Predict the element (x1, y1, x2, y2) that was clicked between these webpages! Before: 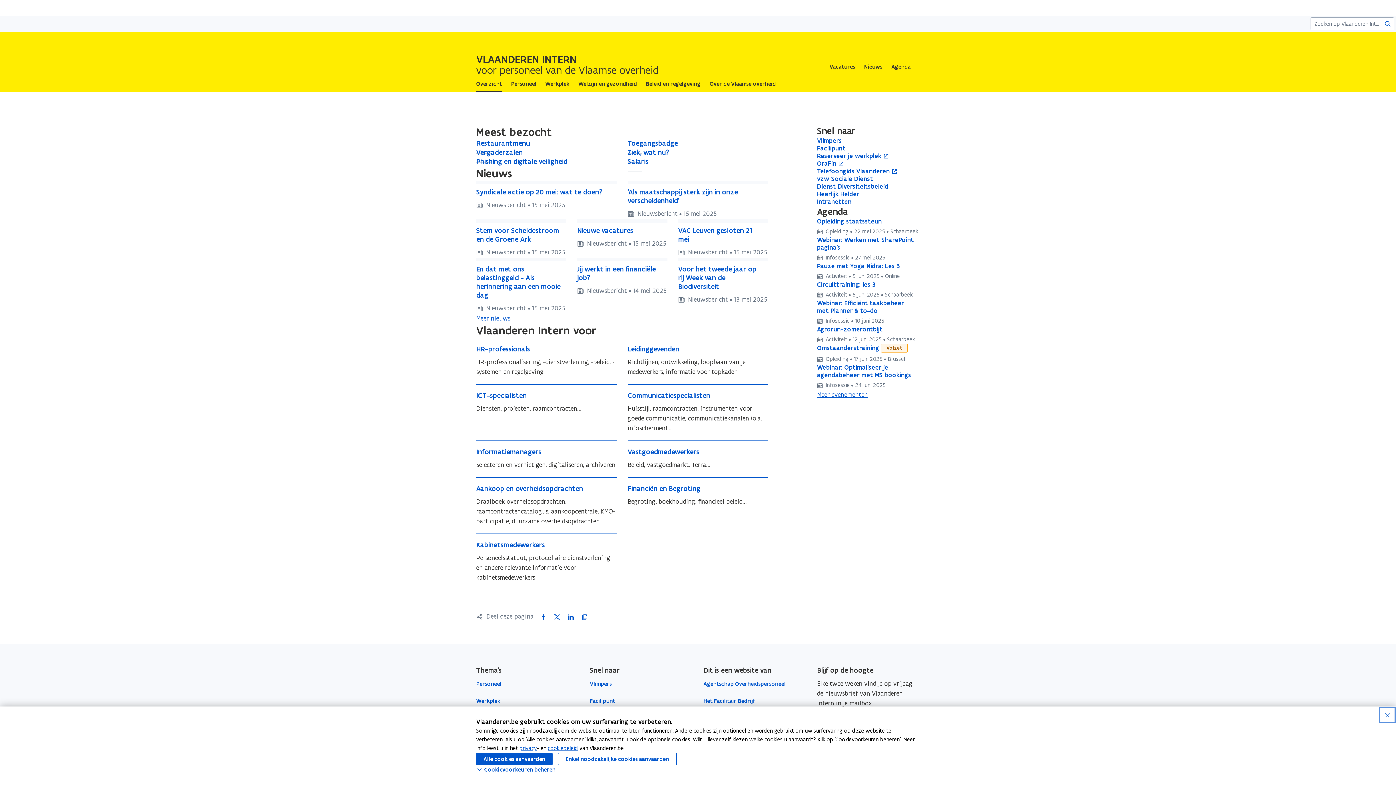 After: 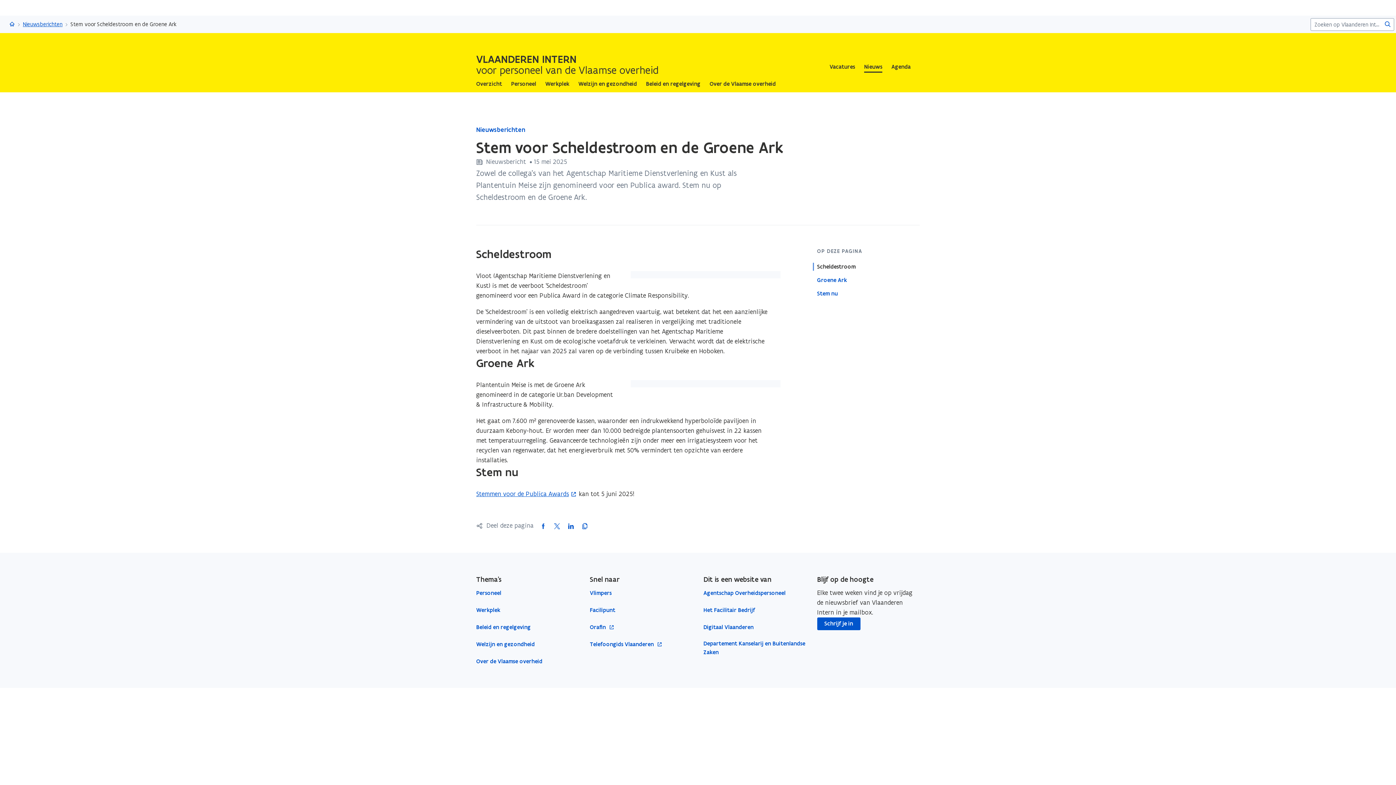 Action: bbox: (476, 219, 566, 257) label: Stem voor Scheldestroom en de Groene Ark